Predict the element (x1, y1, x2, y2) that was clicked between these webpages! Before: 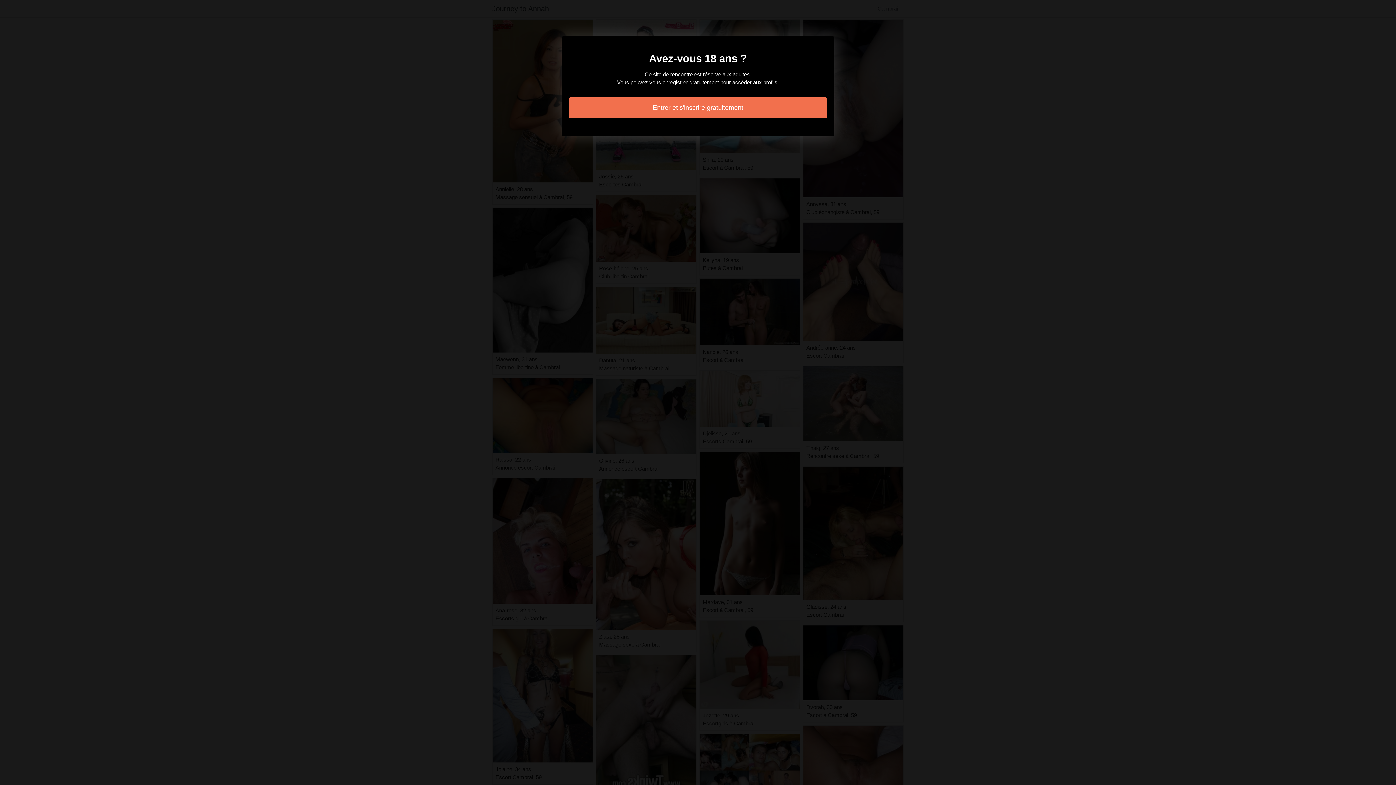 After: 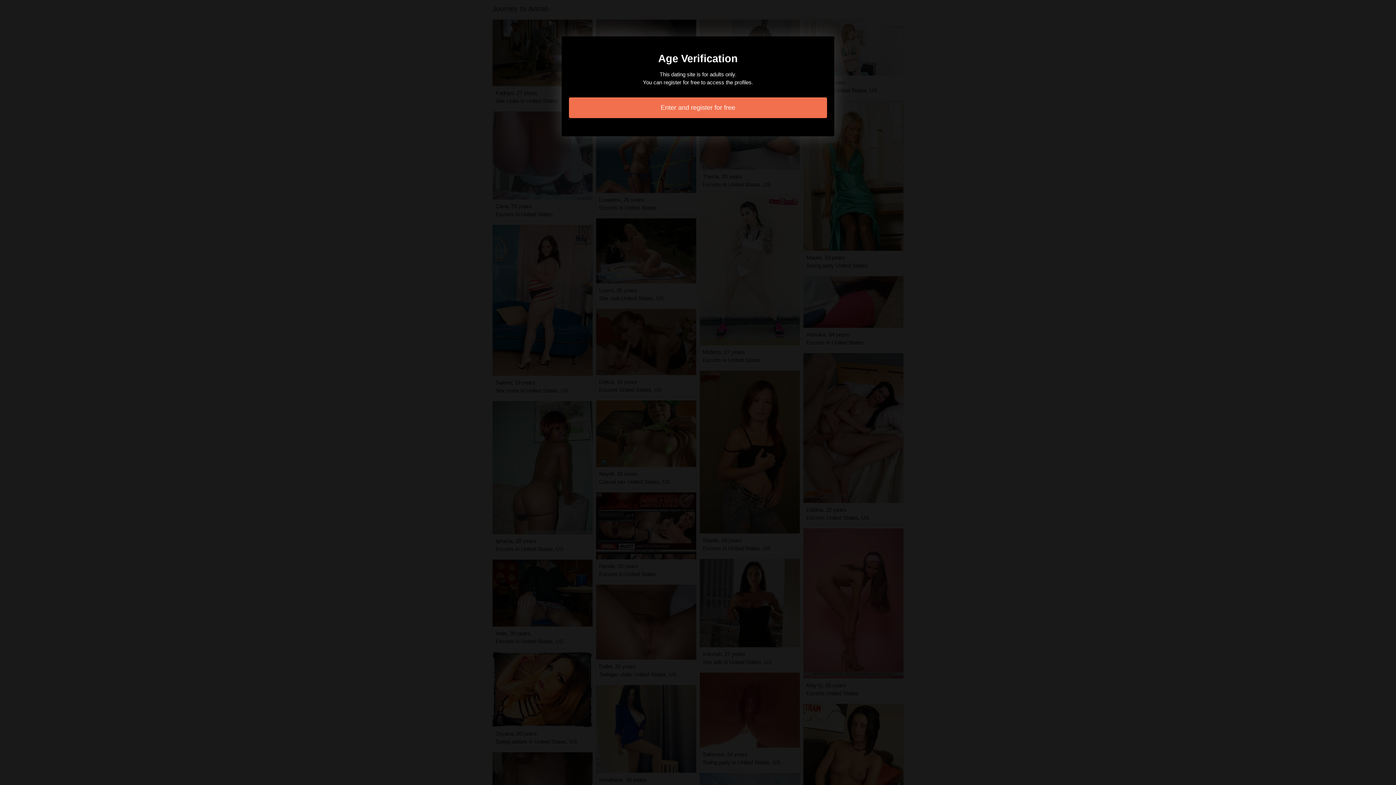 Action: label: Entrer et s'inscrire gratuitement bbox: (569, 97, 827, 118)